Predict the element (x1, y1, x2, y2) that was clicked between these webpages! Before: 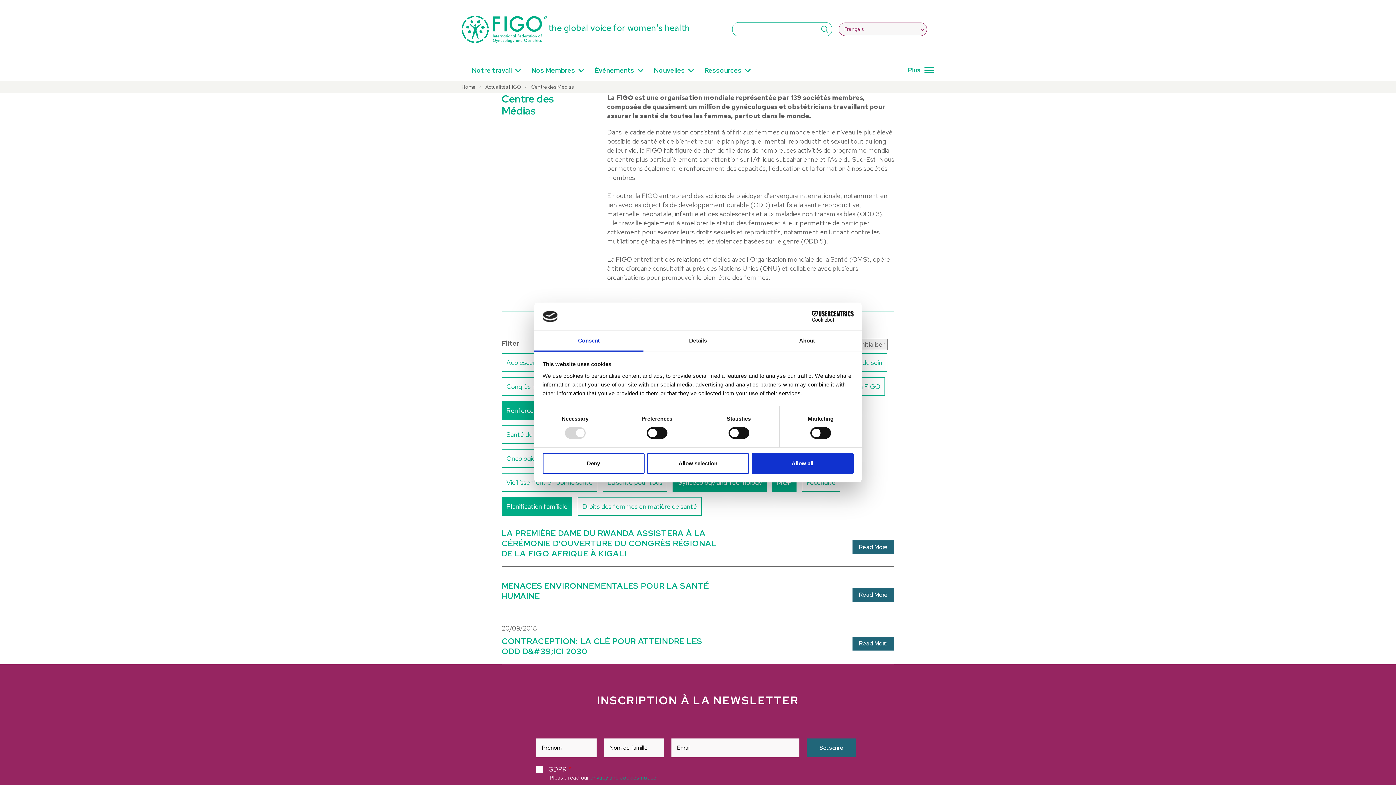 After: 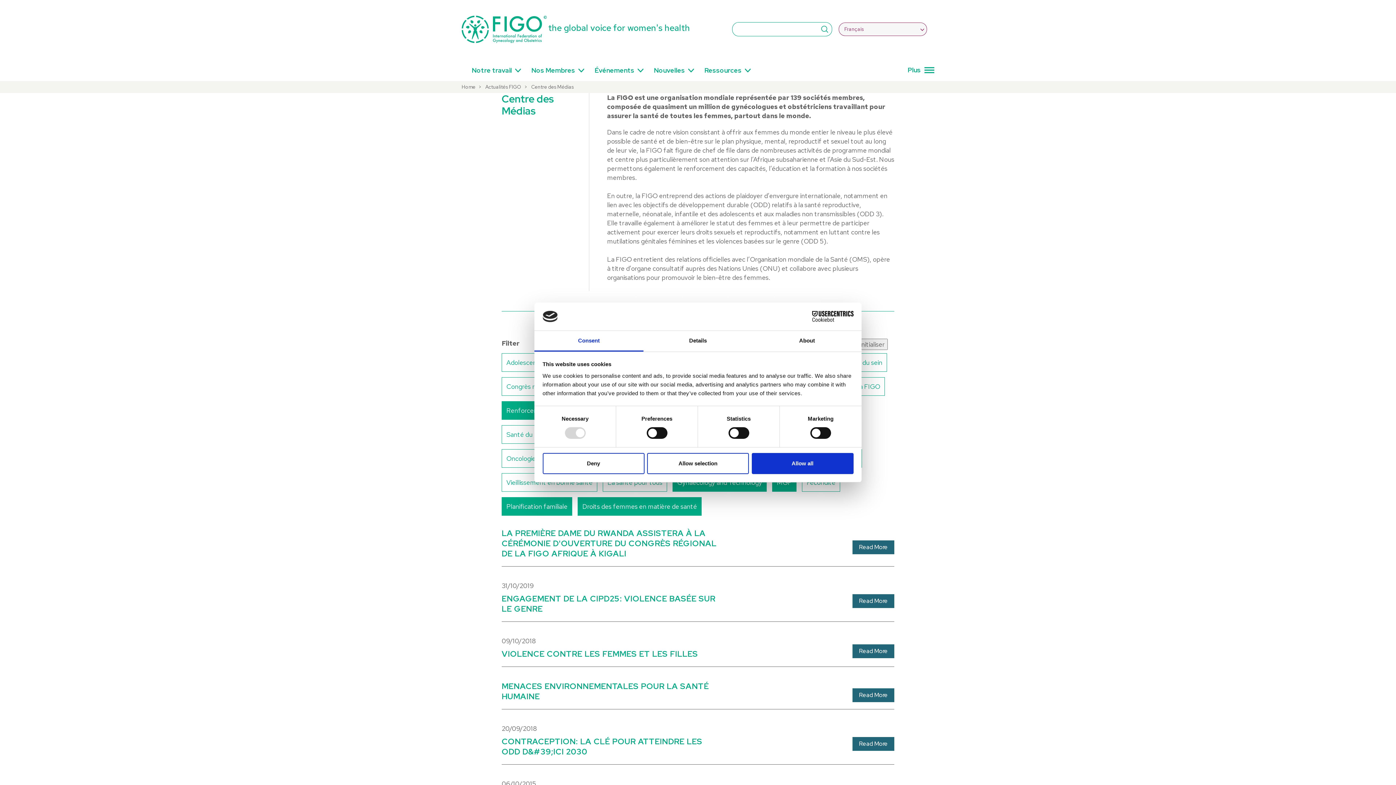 Action: bbox: (577, 497, 701, 515) label: Droits des femmes en matière de santé